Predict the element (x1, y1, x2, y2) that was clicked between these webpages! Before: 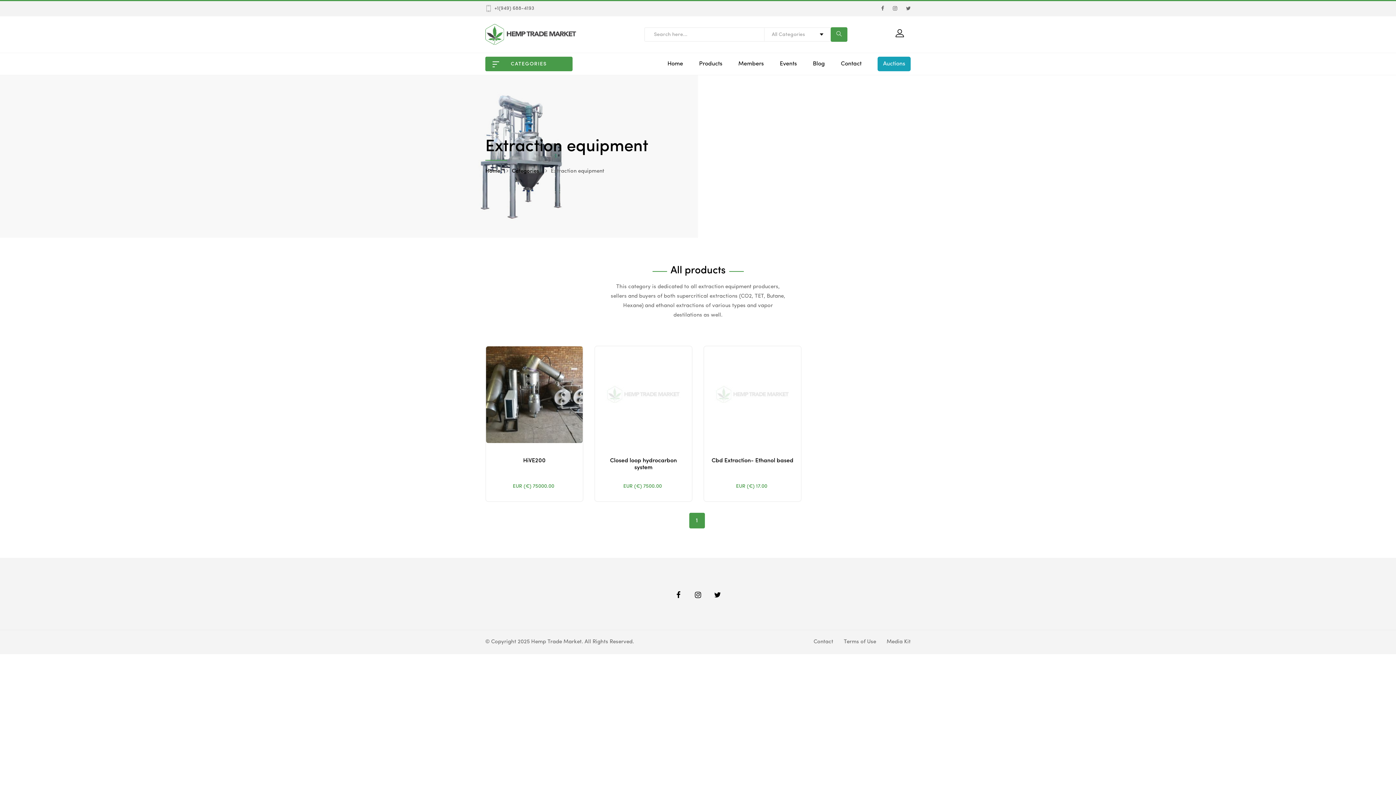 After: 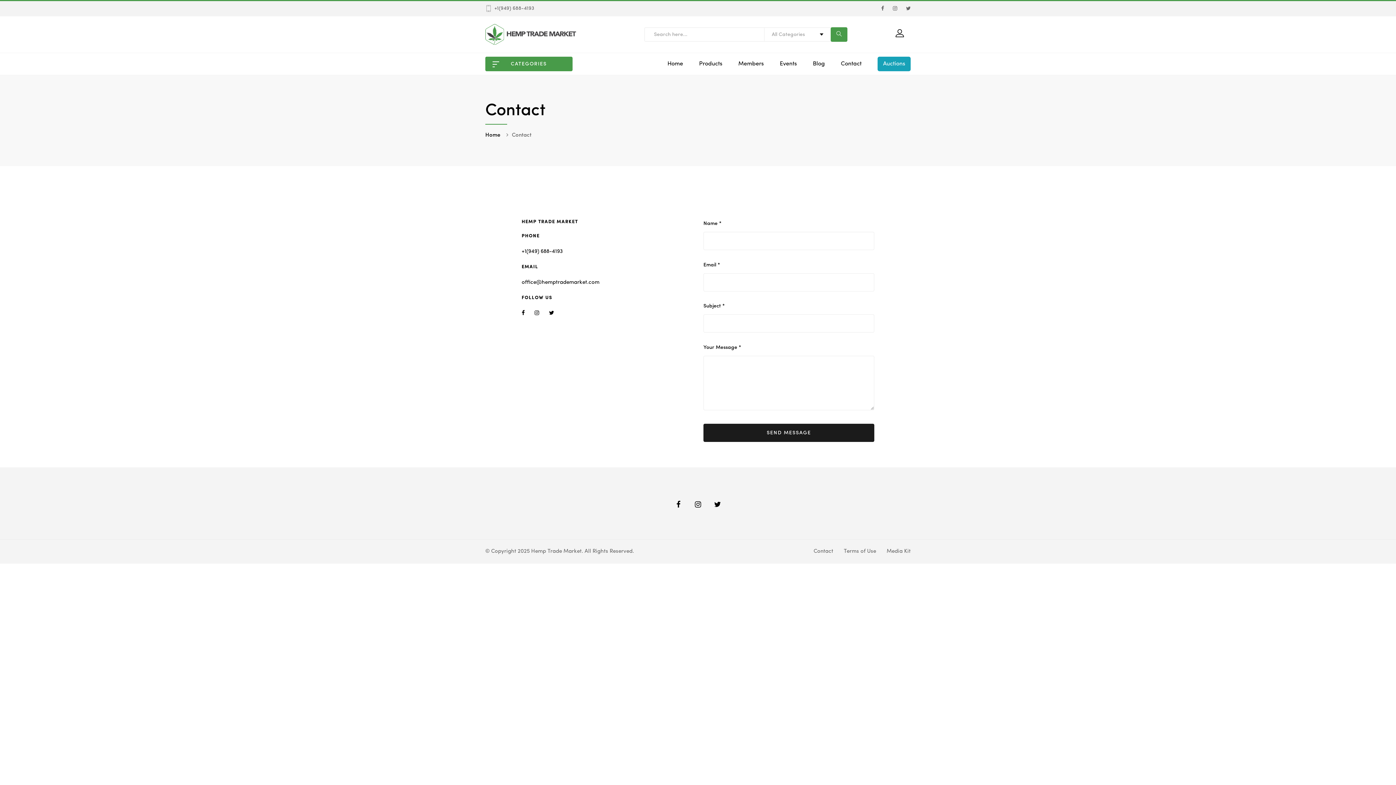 Action: bbox: (813, 637, 833, 647) label: Contact